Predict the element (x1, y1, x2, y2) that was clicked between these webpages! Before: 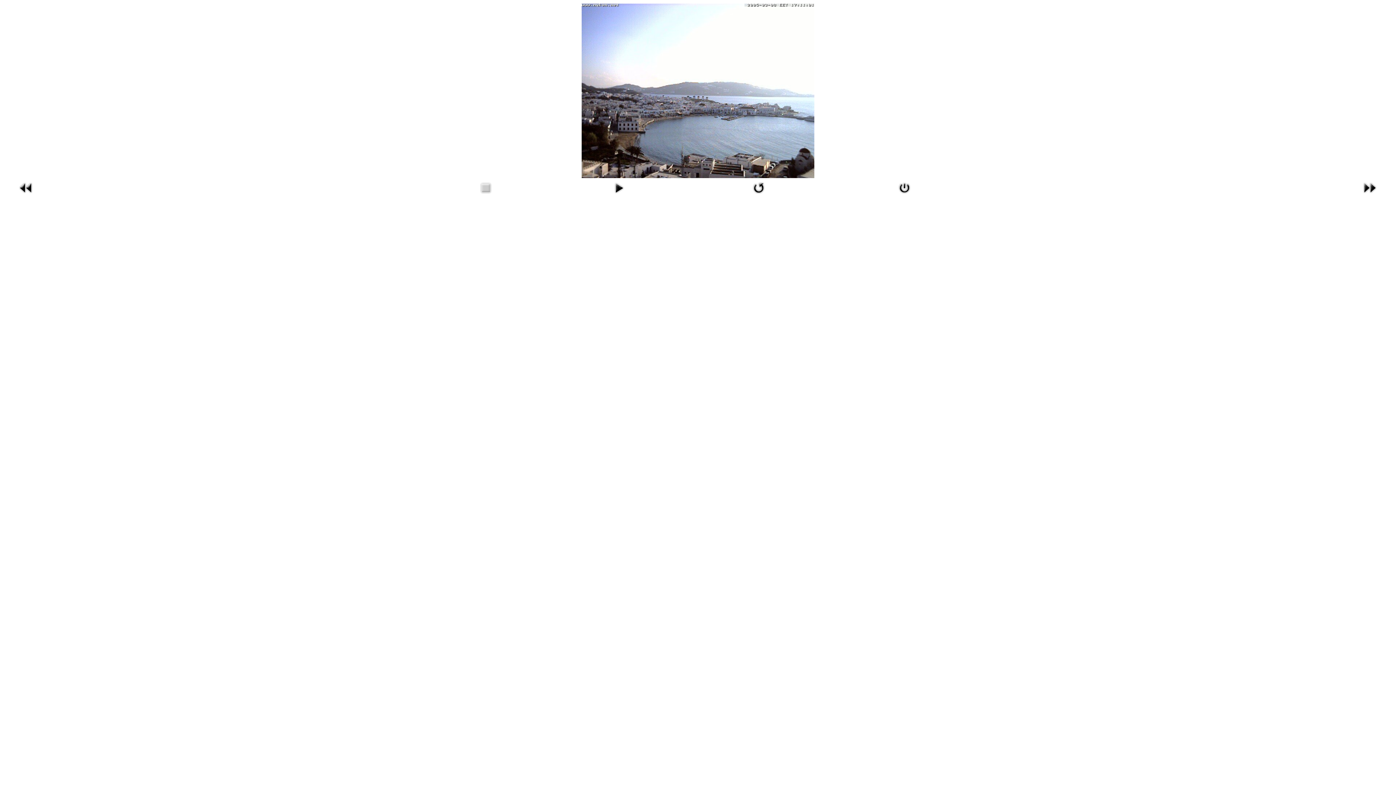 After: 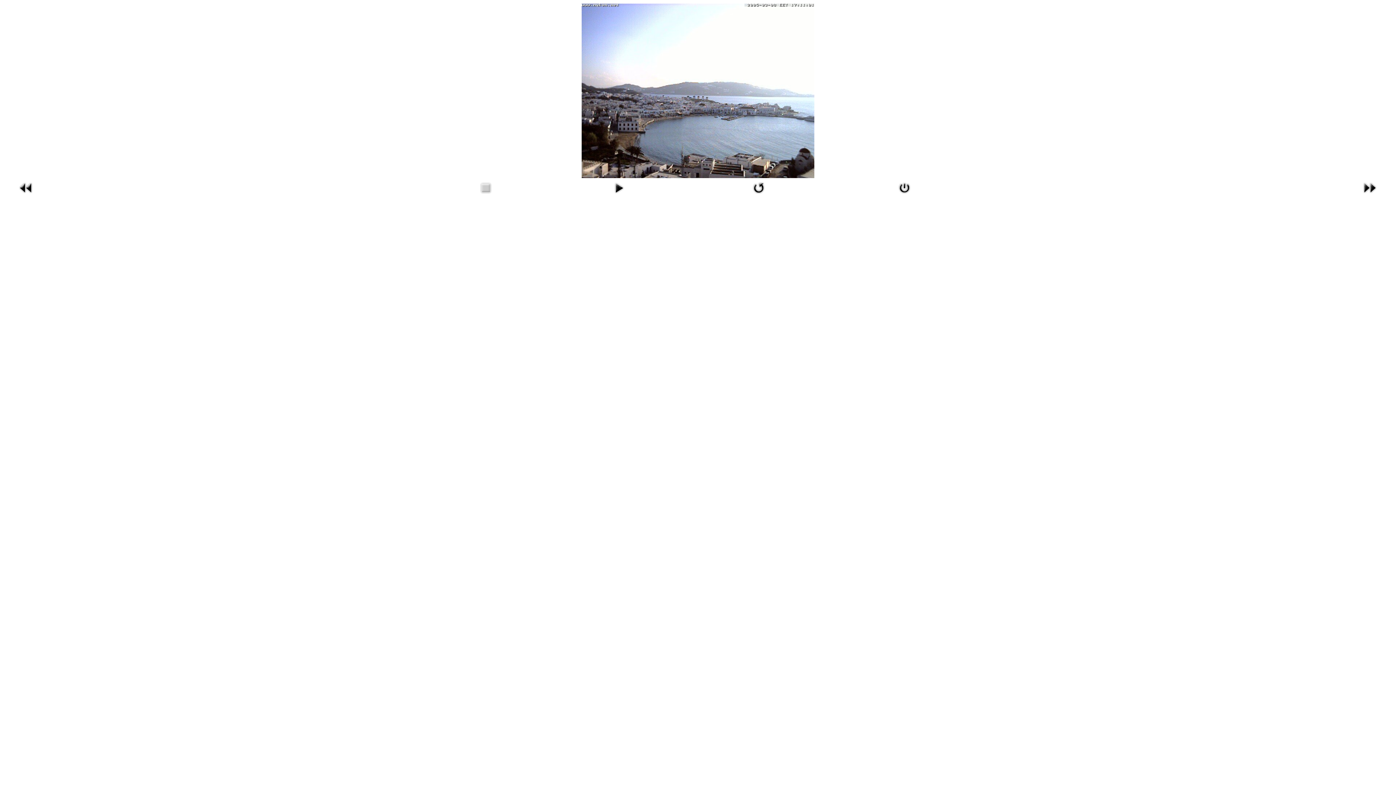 Action: bbox: (895, 192, 914, 197)